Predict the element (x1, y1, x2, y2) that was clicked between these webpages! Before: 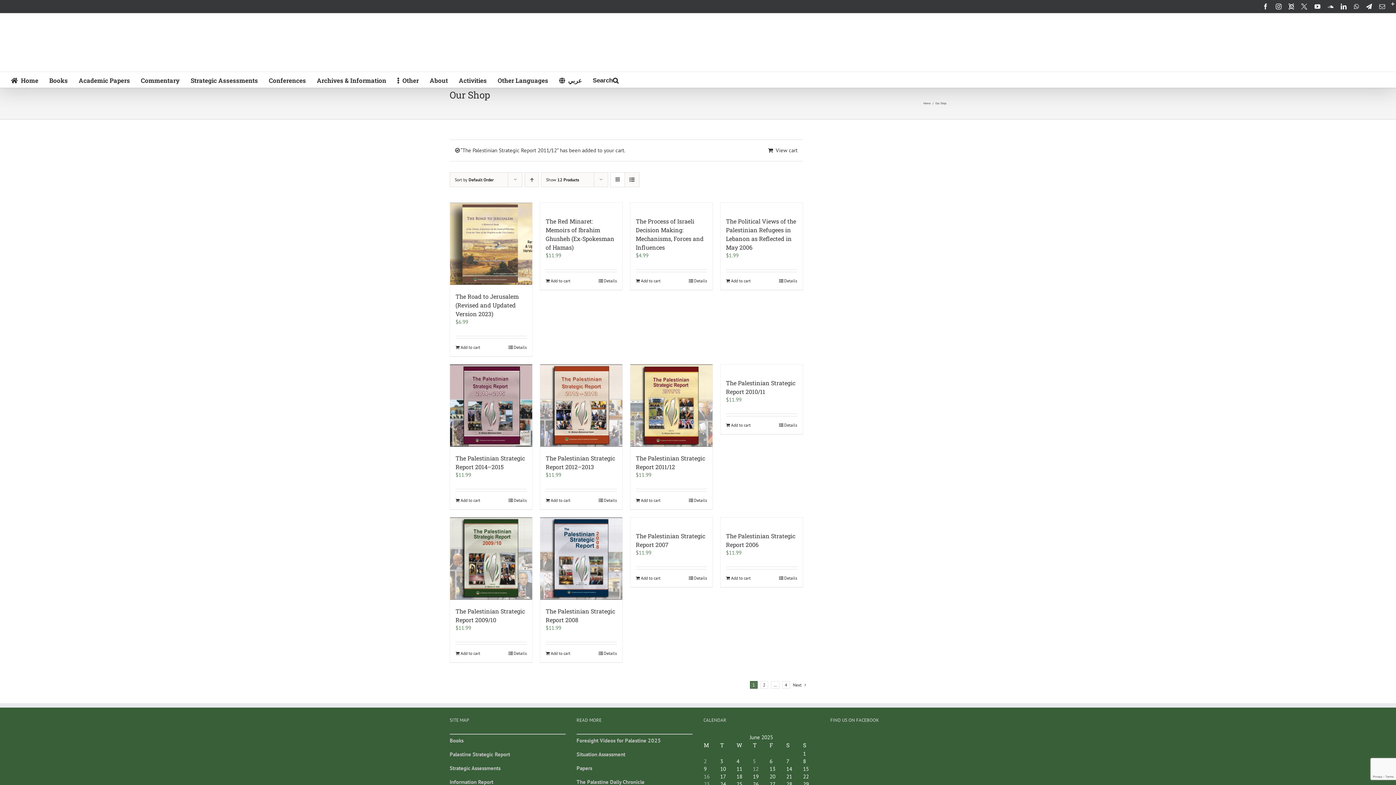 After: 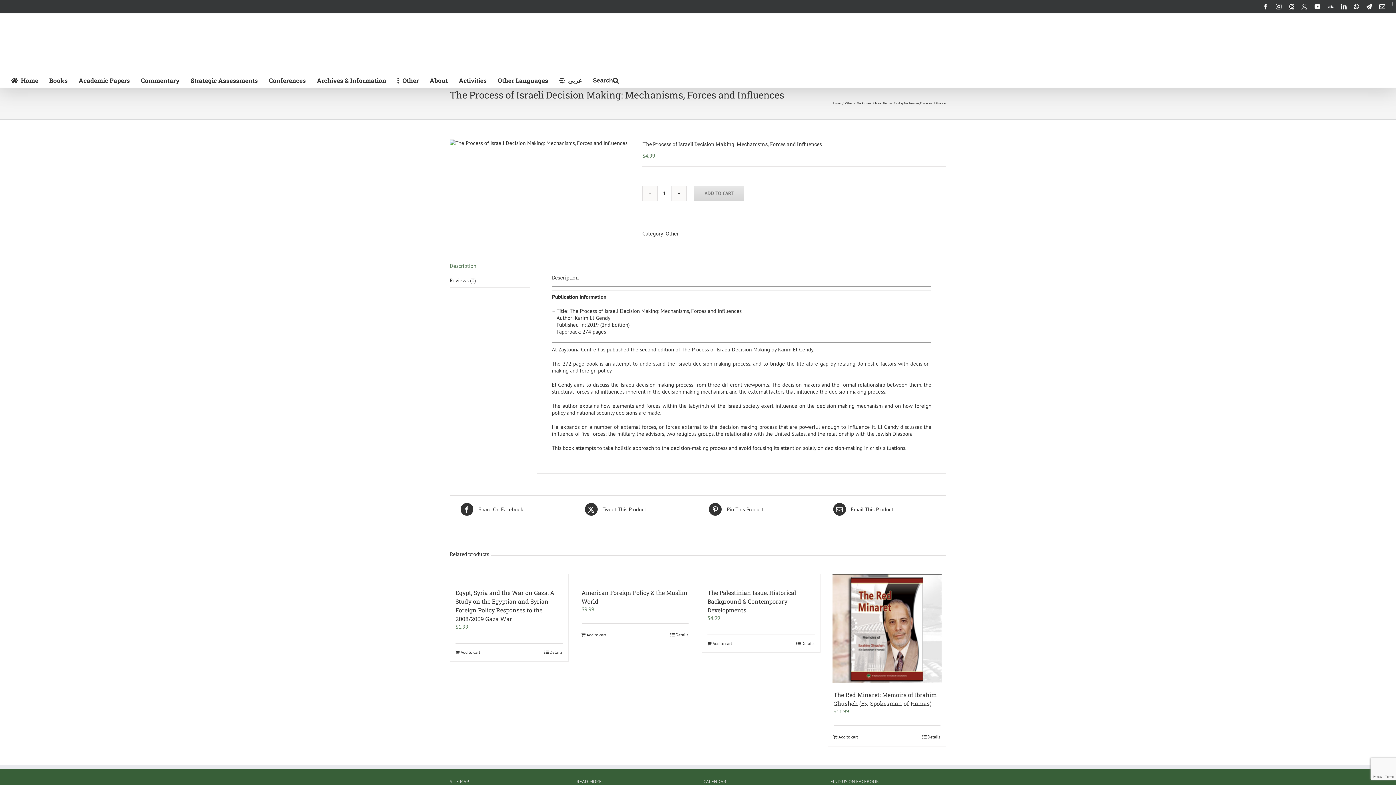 Action: label: Details bbox: (689, 277, 707, 284)